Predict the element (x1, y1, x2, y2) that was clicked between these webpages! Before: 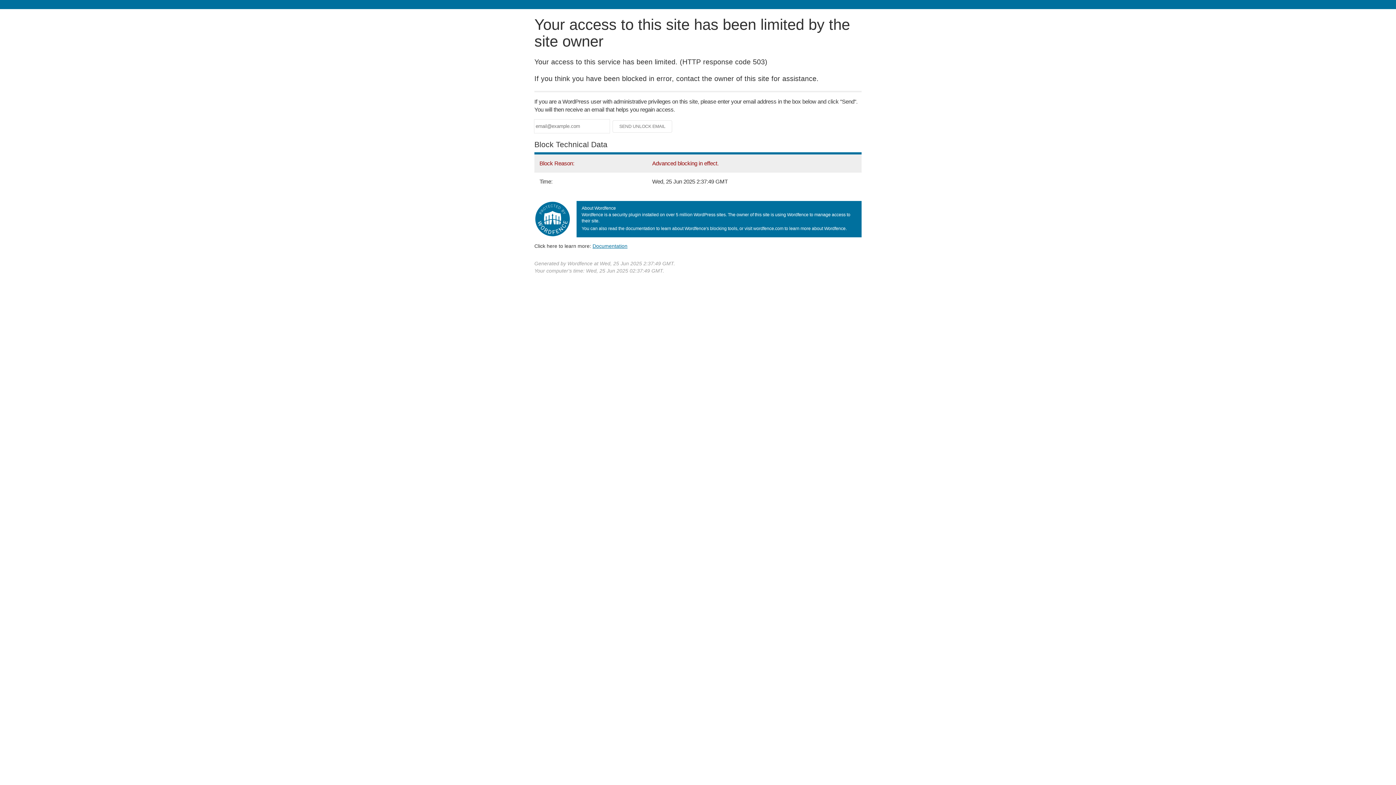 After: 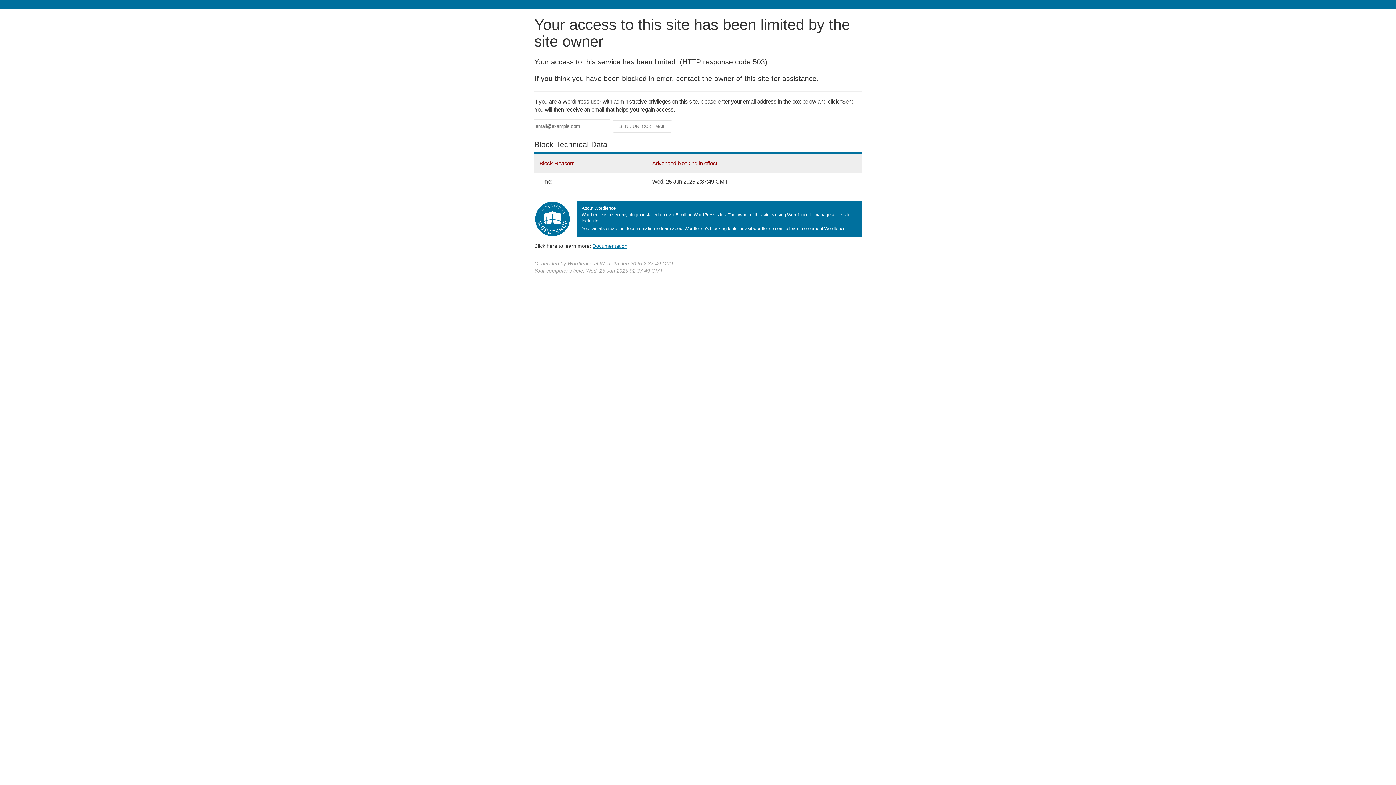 Action: label: Documentation bbox: (592, 243, 627, 248)